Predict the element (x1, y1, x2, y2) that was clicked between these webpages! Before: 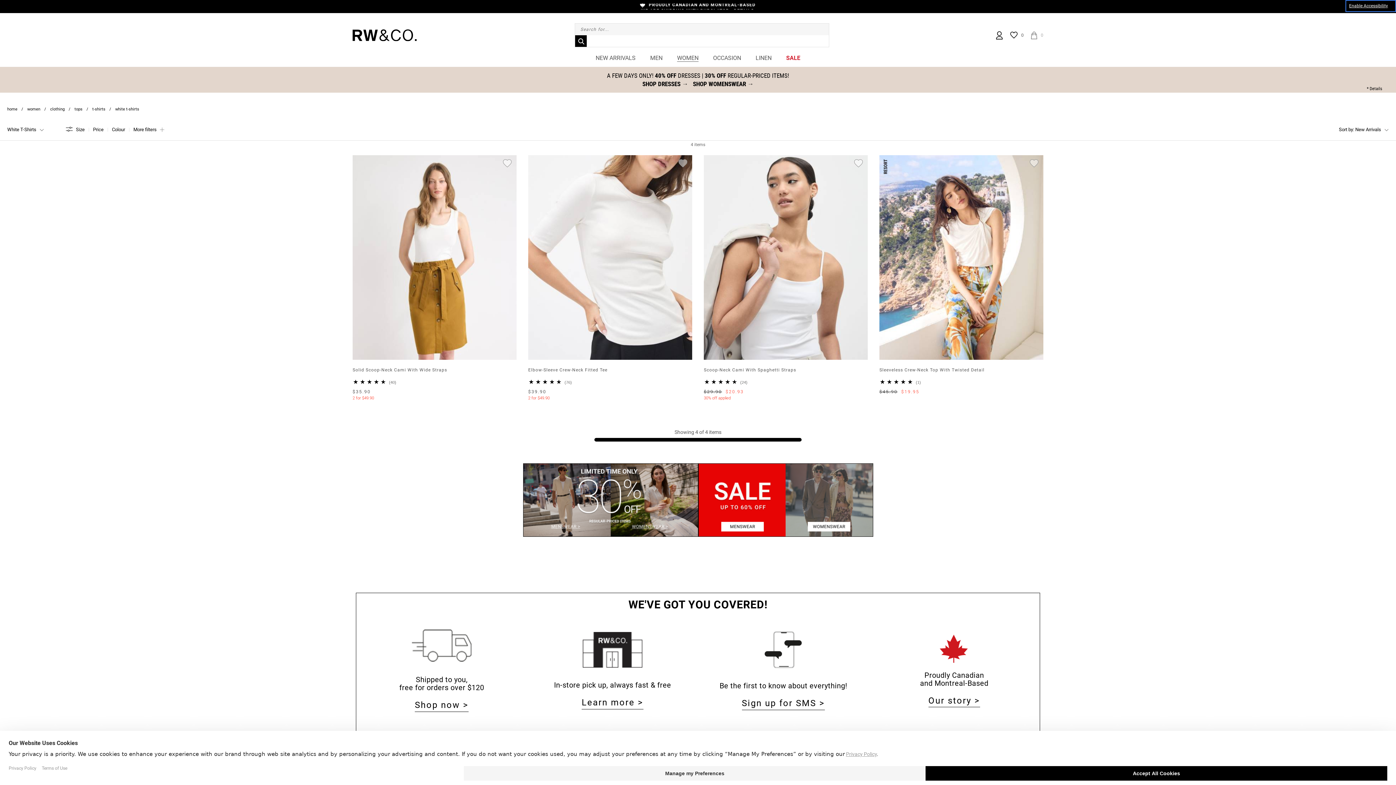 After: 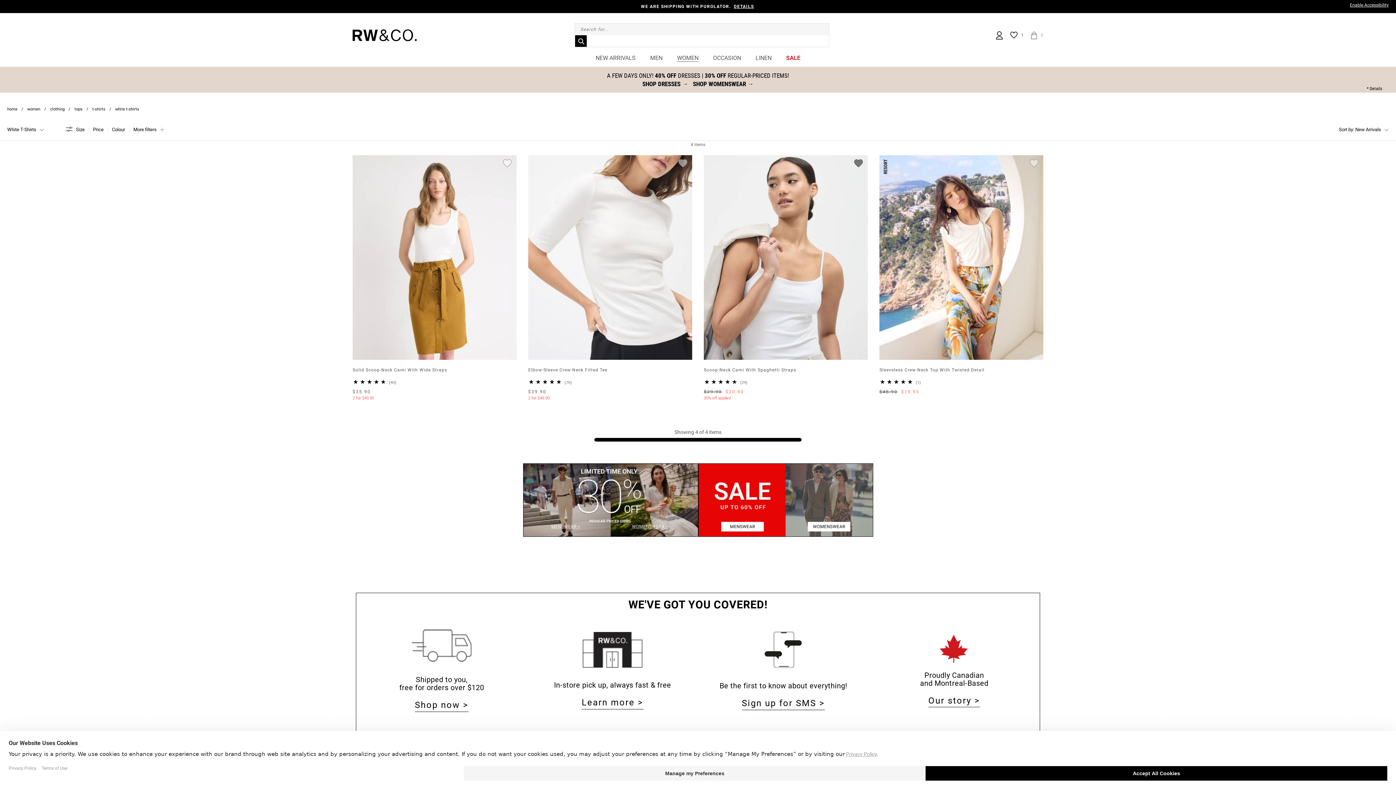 Action: bbox: (854, 160, 865, 165)